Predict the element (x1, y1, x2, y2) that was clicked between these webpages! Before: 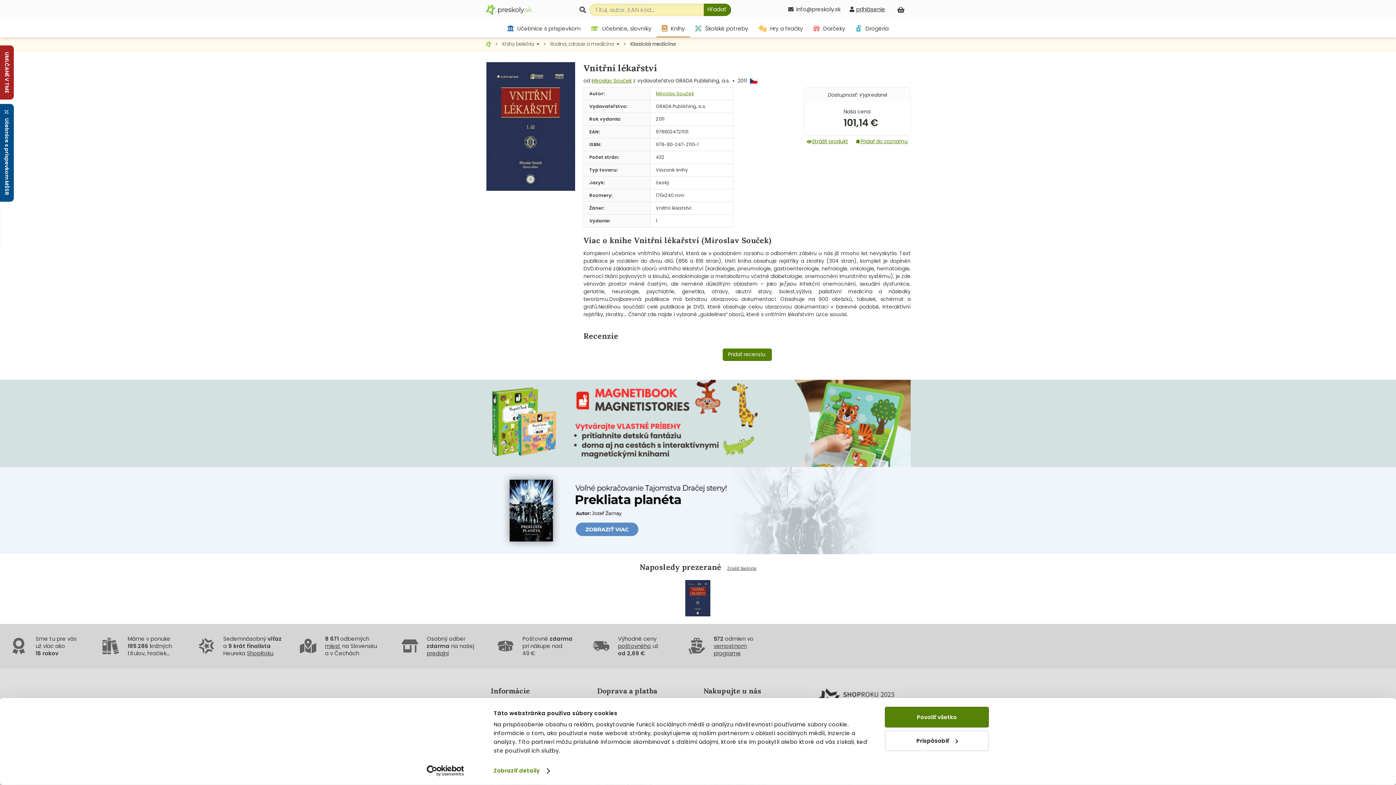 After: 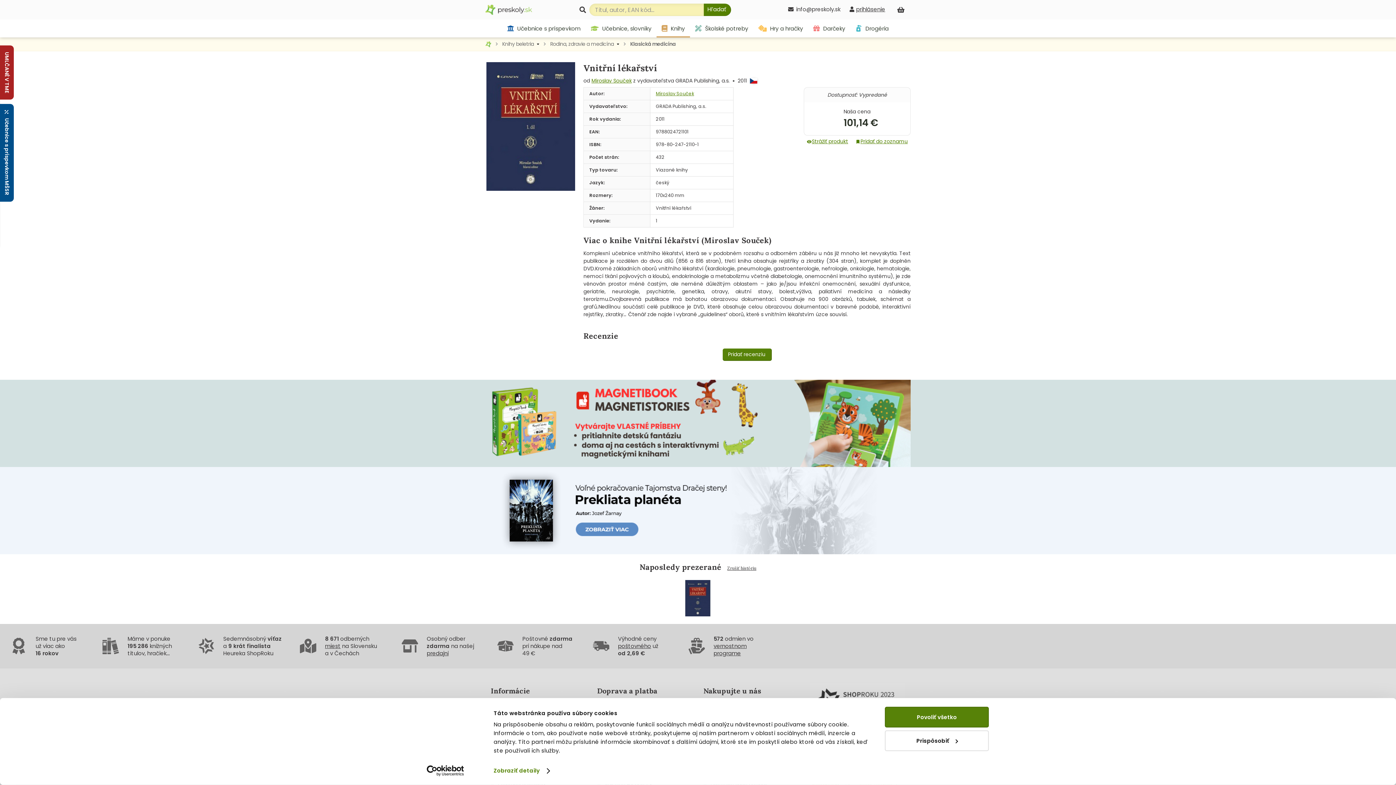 Action: label: ShopRoku bbox: (246, 649, 273, 657)